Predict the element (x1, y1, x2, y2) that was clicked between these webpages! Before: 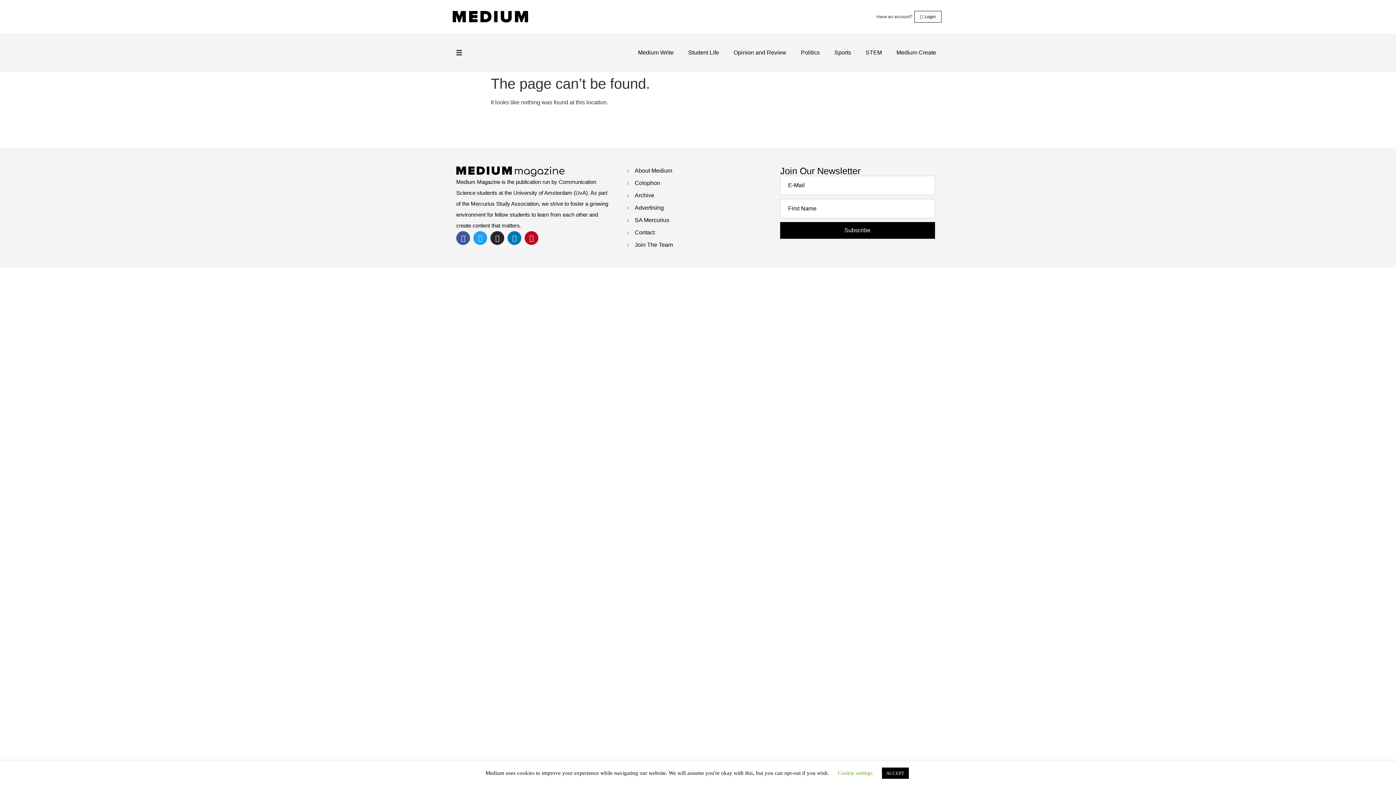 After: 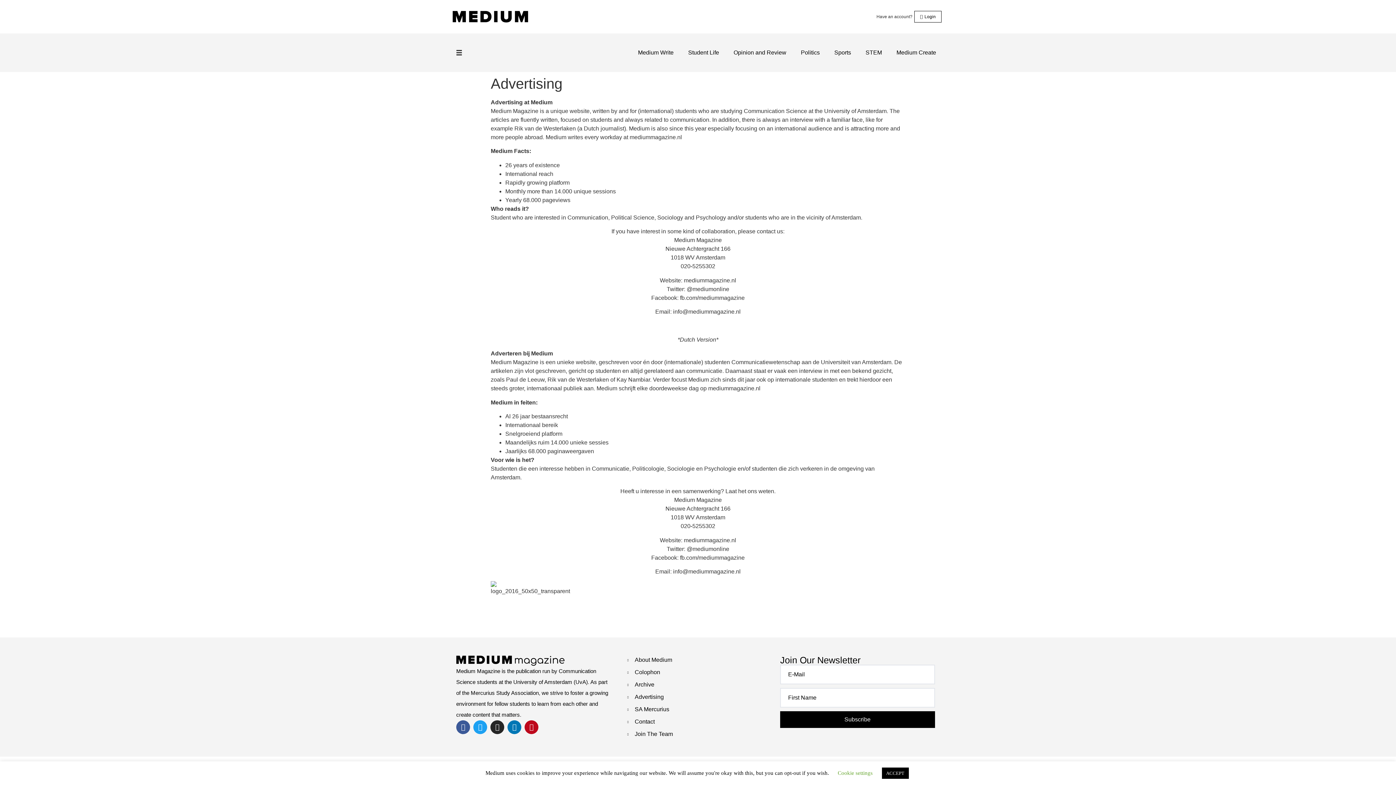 Action: bbox: (627, 203, 773, 212) label: Advertising